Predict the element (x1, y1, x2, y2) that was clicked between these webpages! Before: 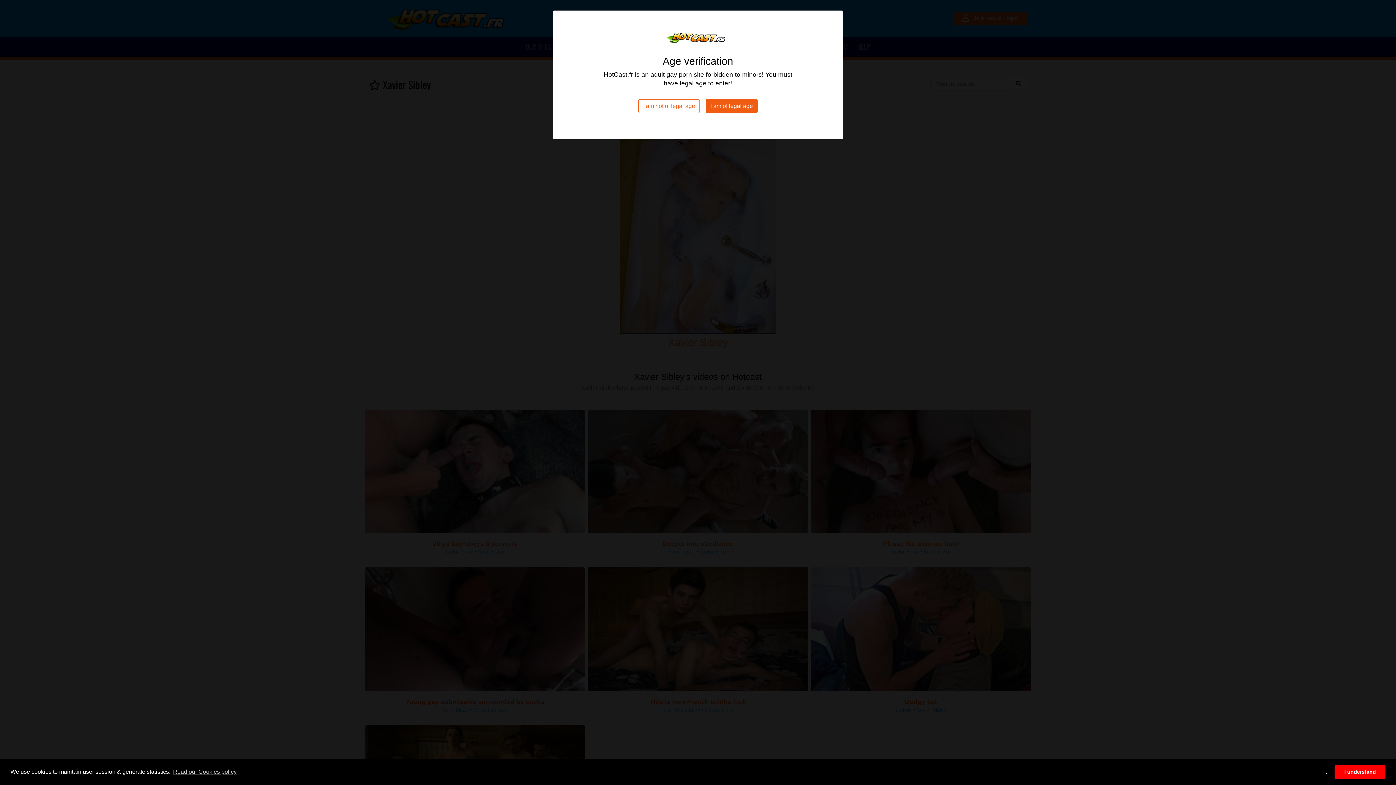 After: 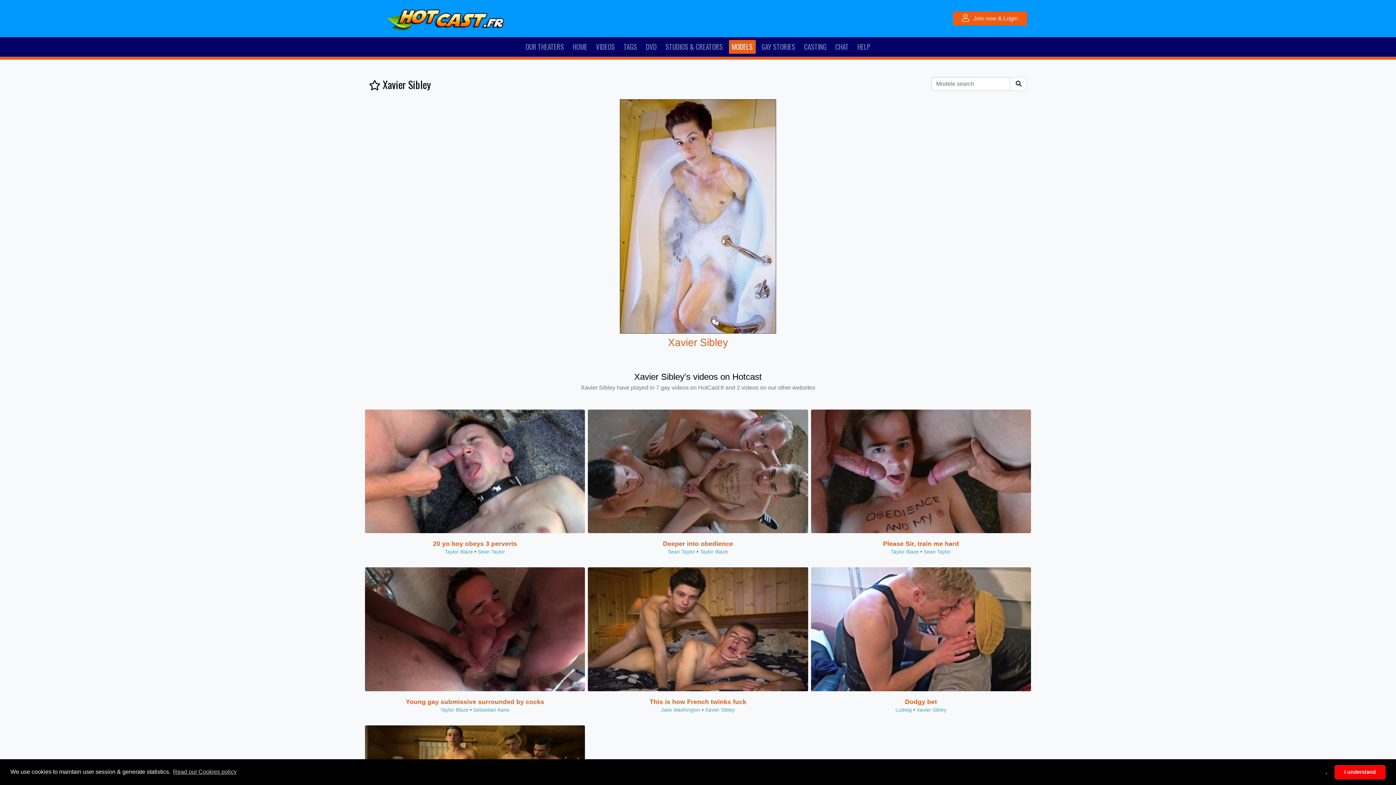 Action: bbox: (705, 99, 757, 113) label: I am of legal age